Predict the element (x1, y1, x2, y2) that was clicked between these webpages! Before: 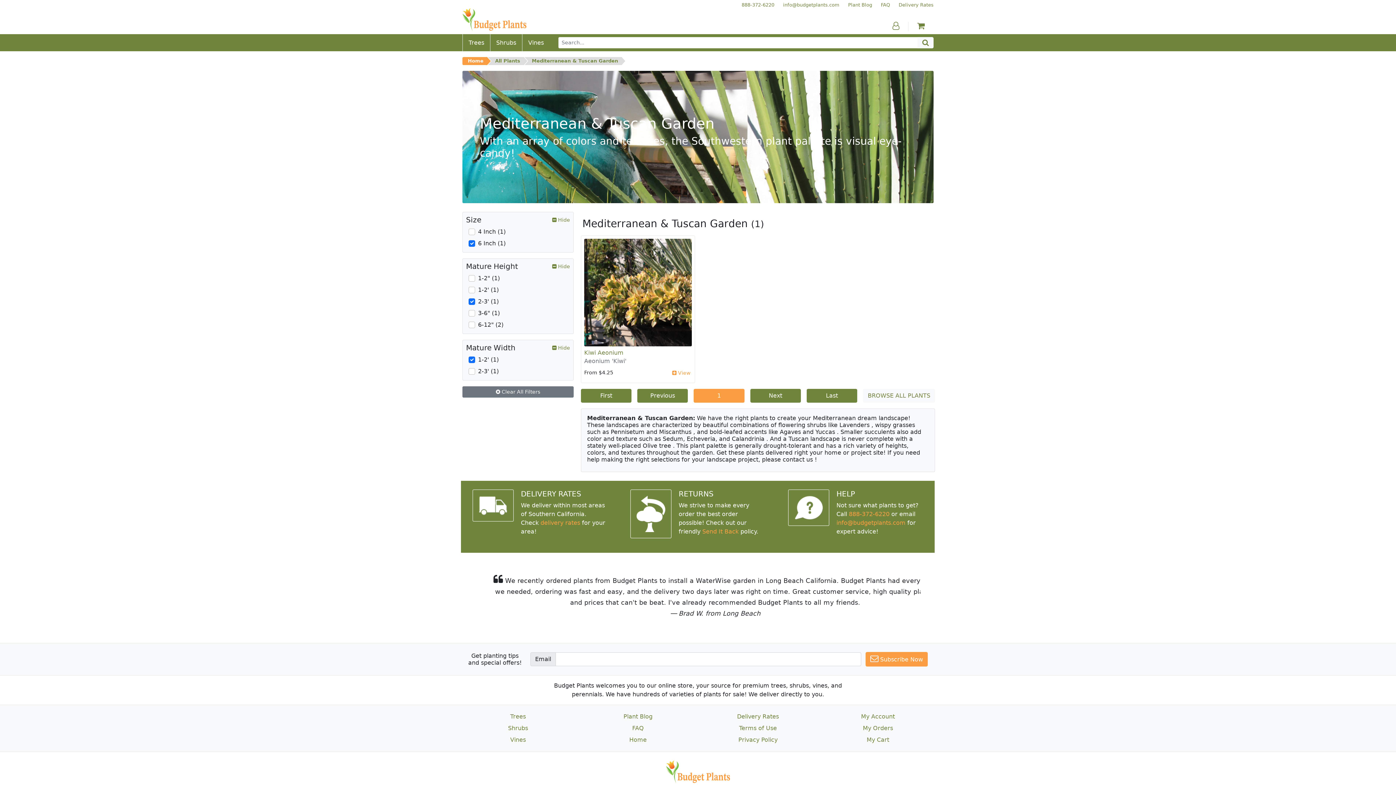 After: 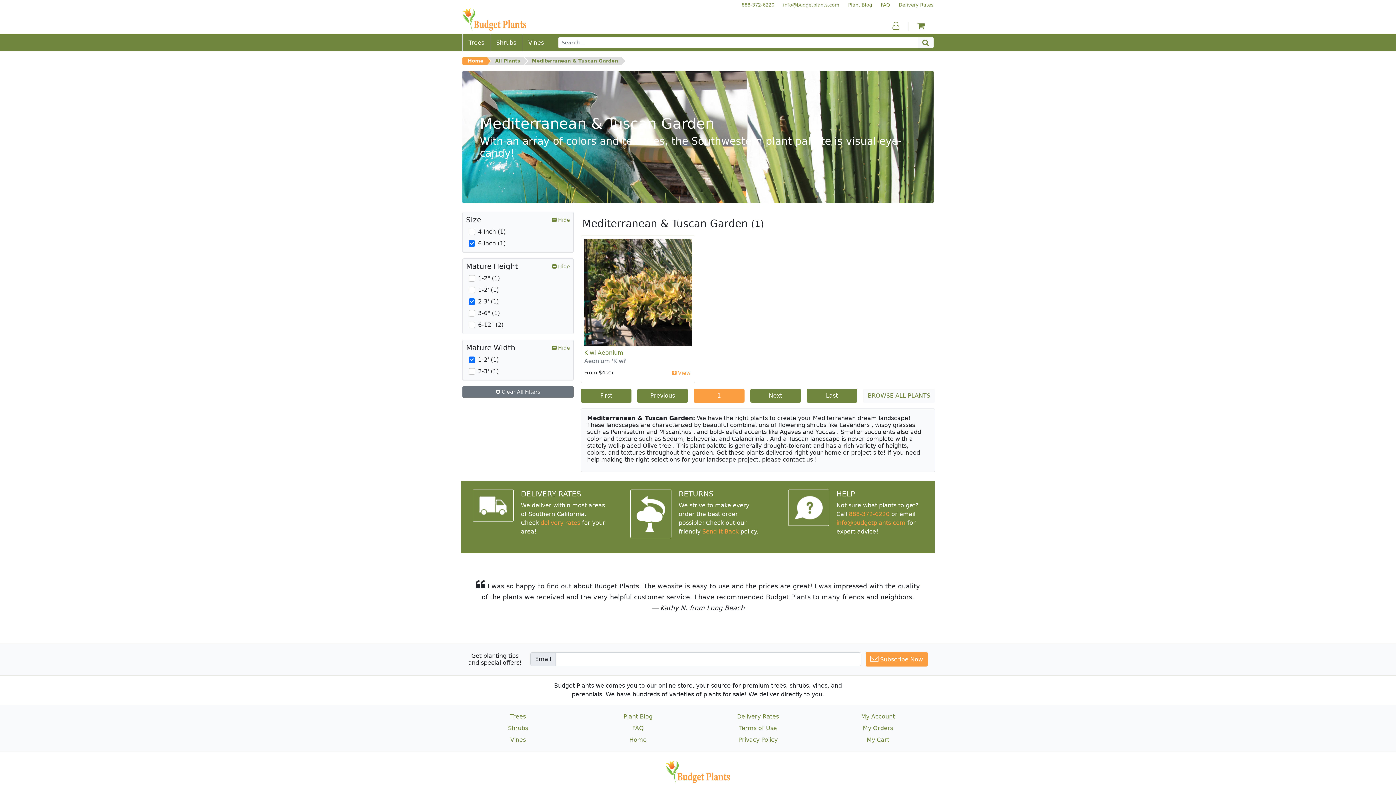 Action: bbox: (836, 519, 905, 526) label: Budget Plants Email Address